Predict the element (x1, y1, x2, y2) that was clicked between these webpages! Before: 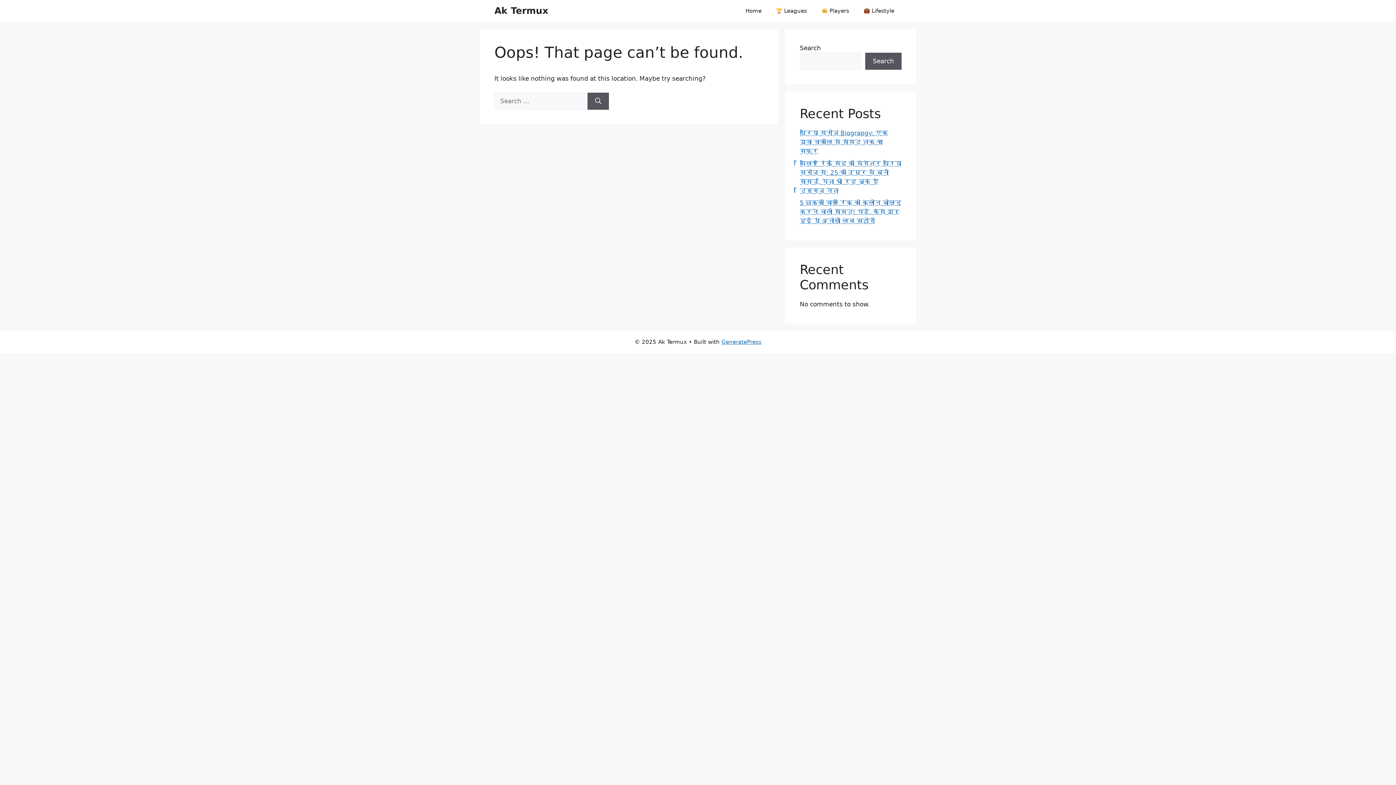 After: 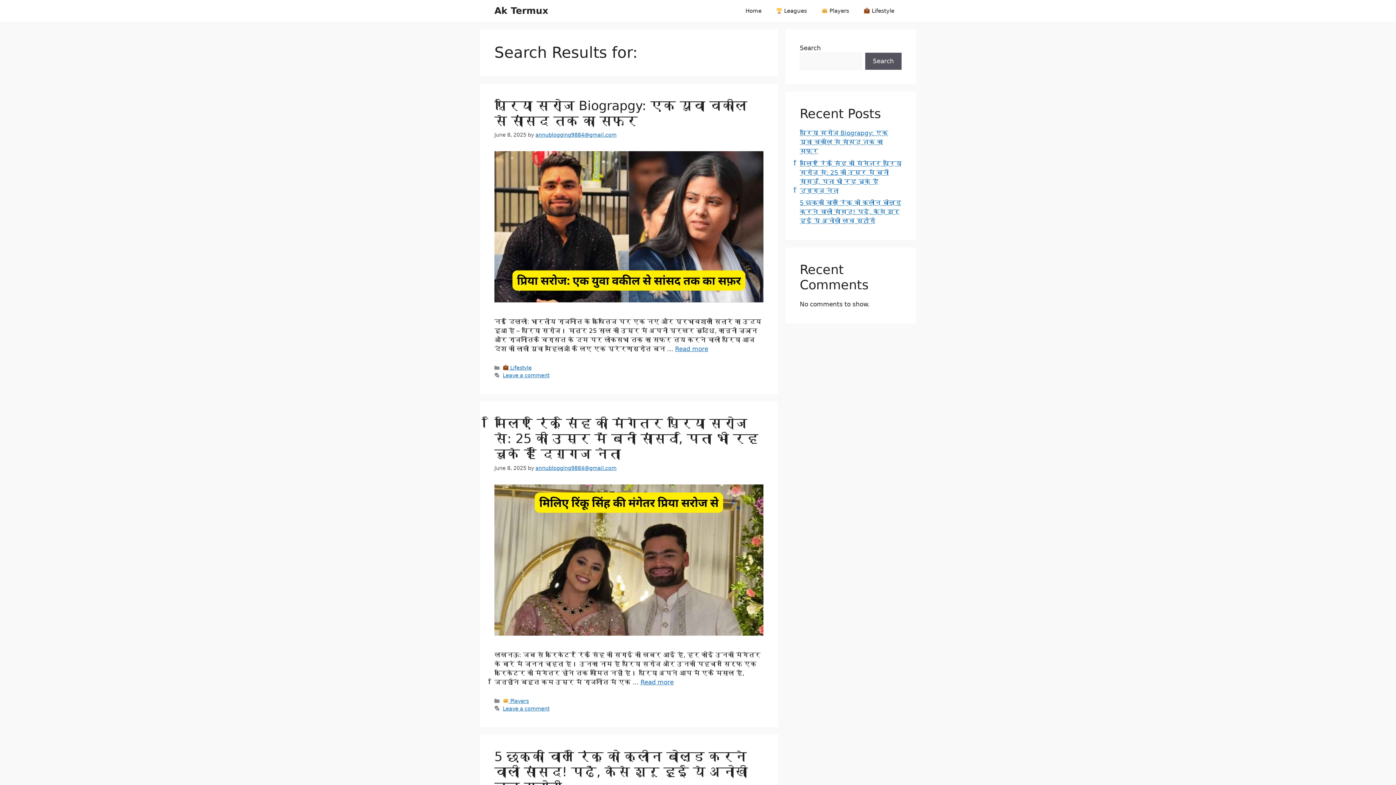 Action: label: Search bbox: (587, 92, 609, 109)